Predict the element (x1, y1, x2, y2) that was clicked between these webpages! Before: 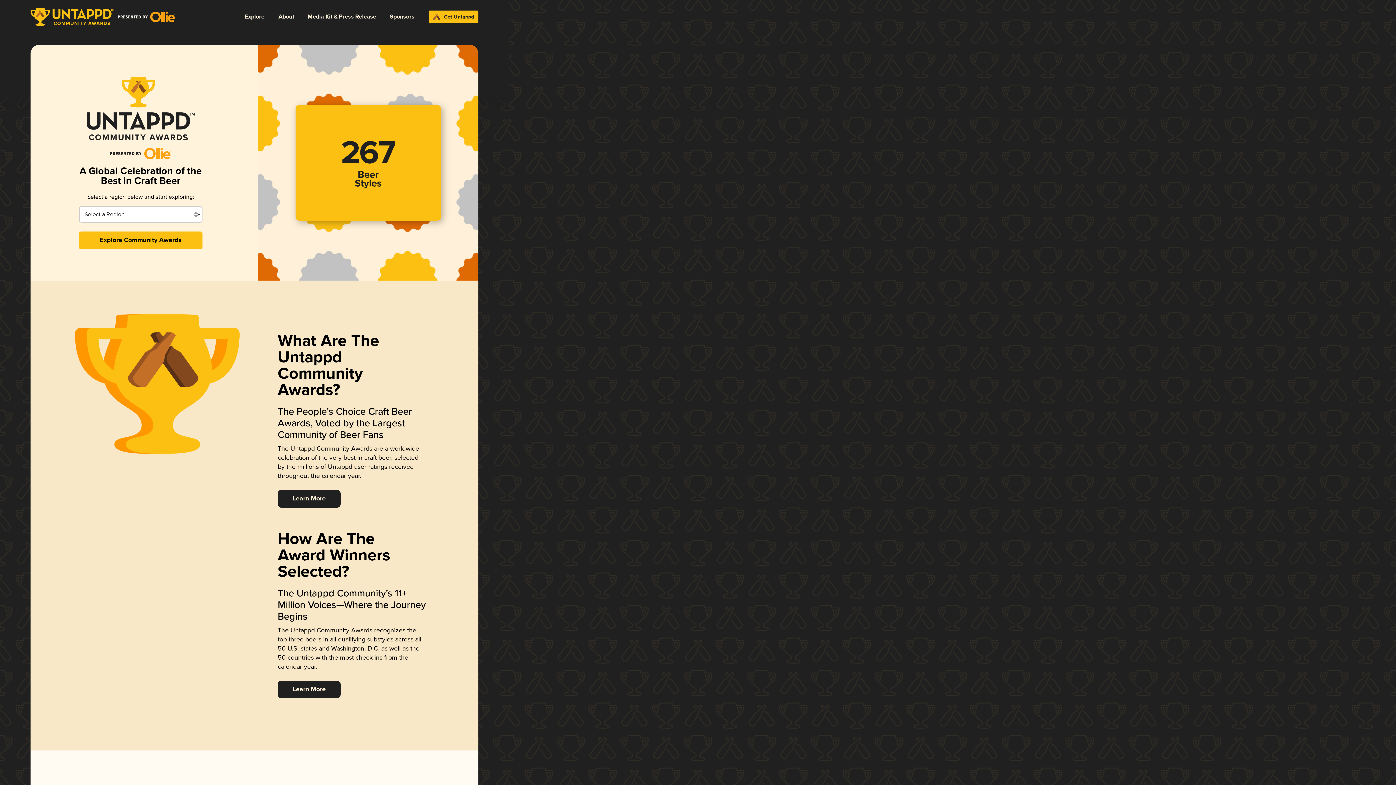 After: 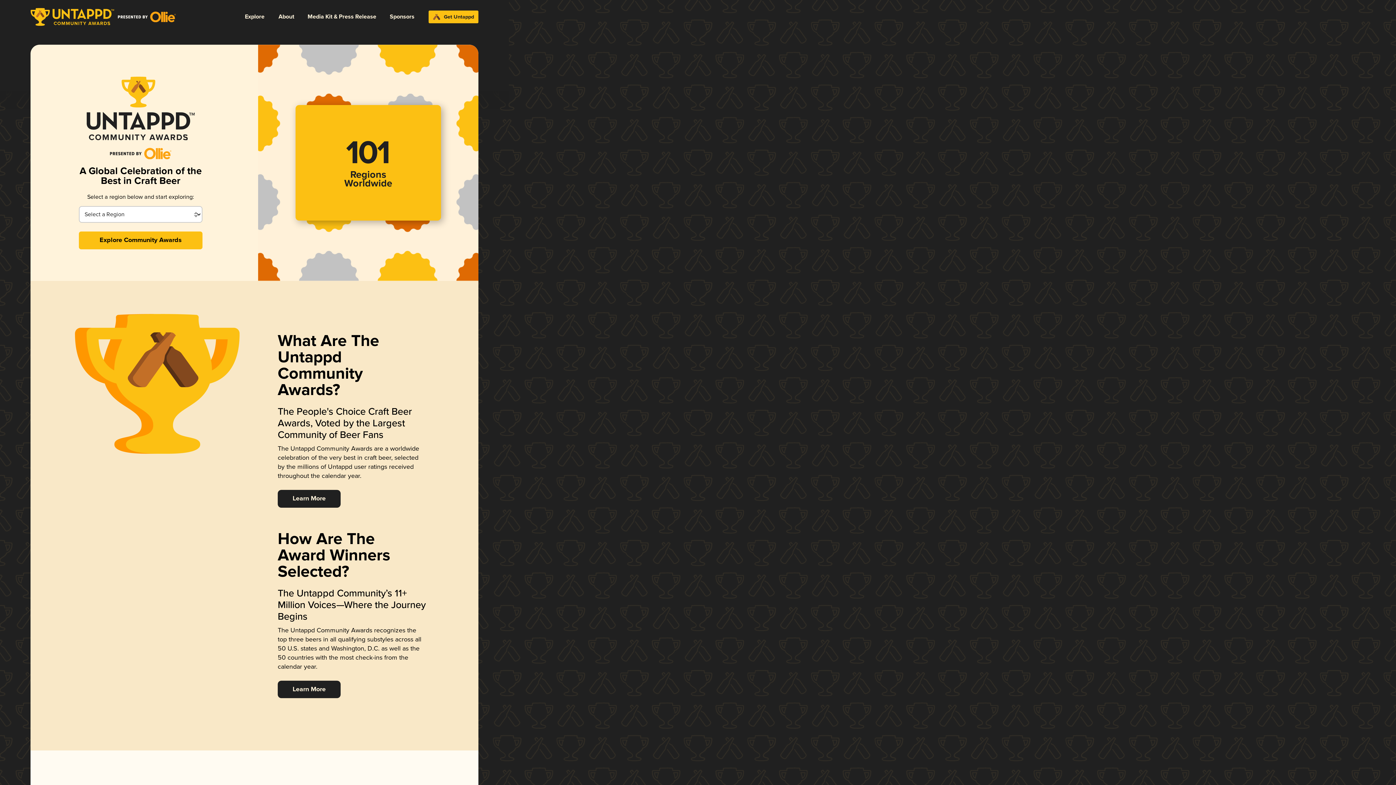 Action: bbox: (30, 8, 114, 25)